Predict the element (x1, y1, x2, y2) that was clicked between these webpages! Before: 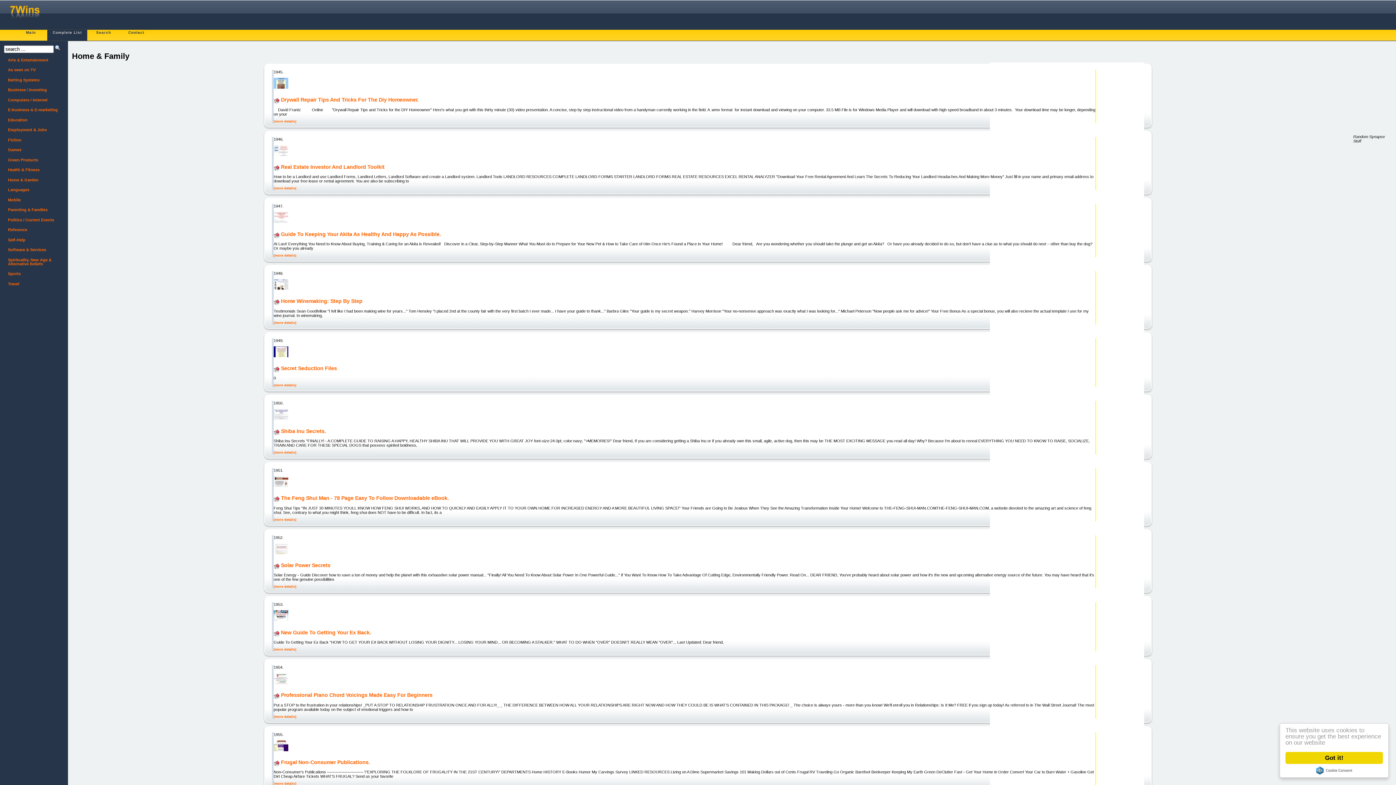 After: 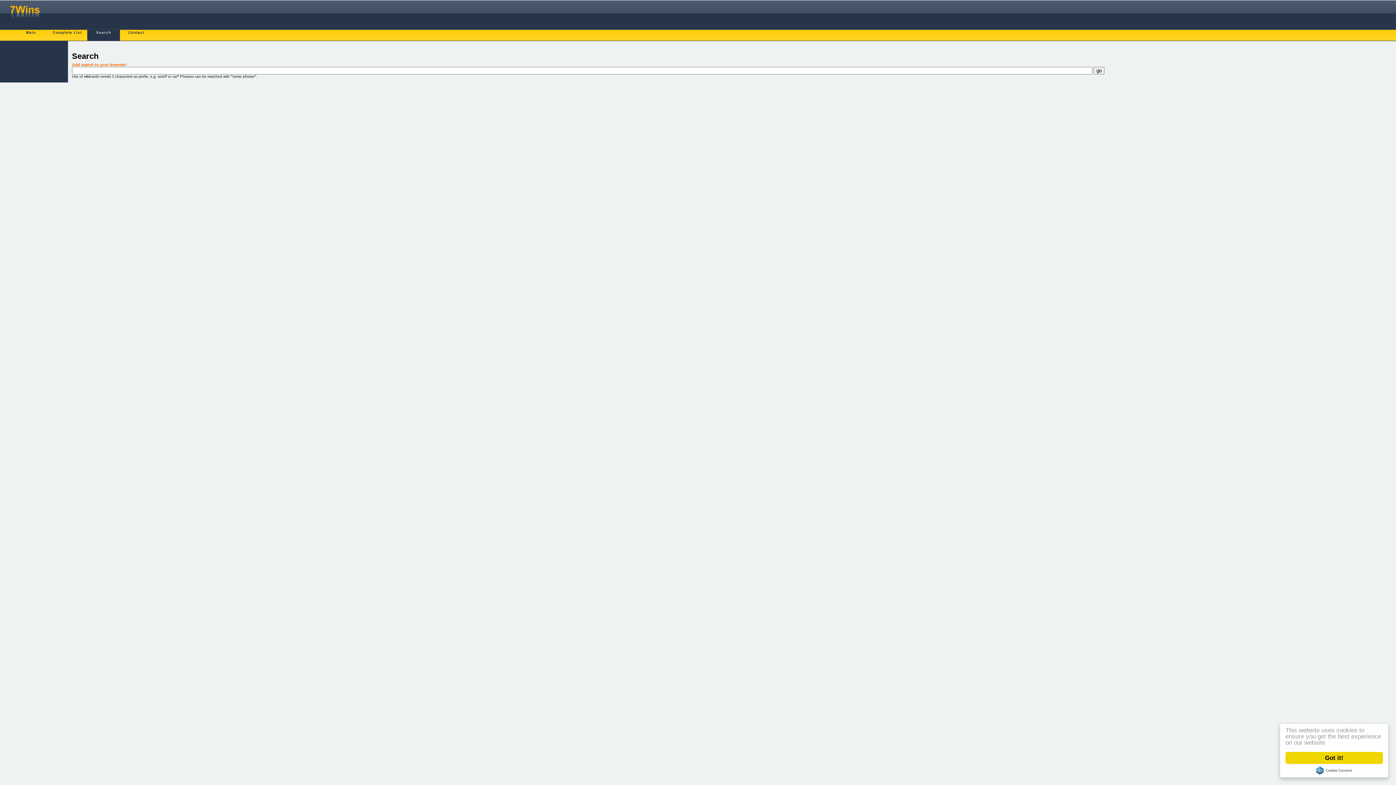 Action: bbox: (89, 29, 118, 40) label: Search